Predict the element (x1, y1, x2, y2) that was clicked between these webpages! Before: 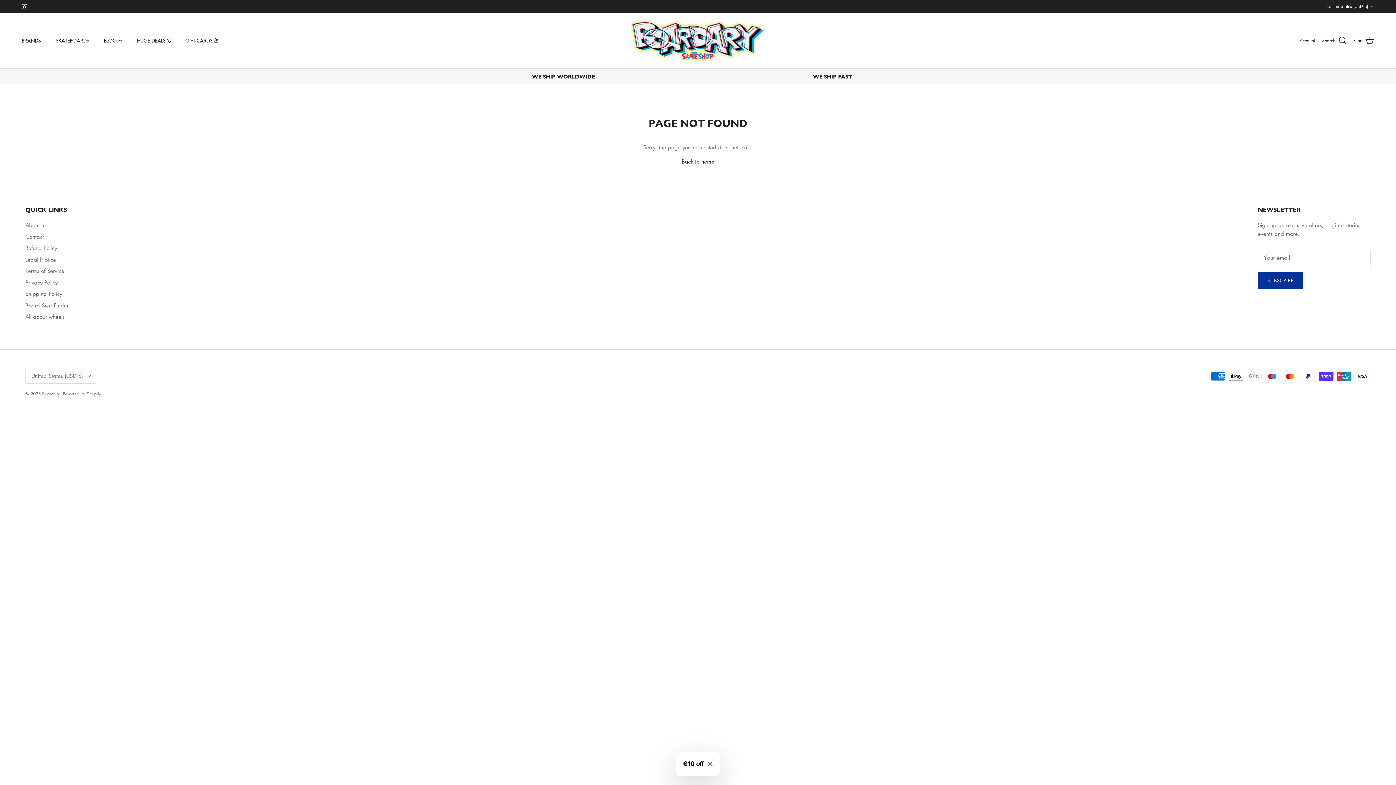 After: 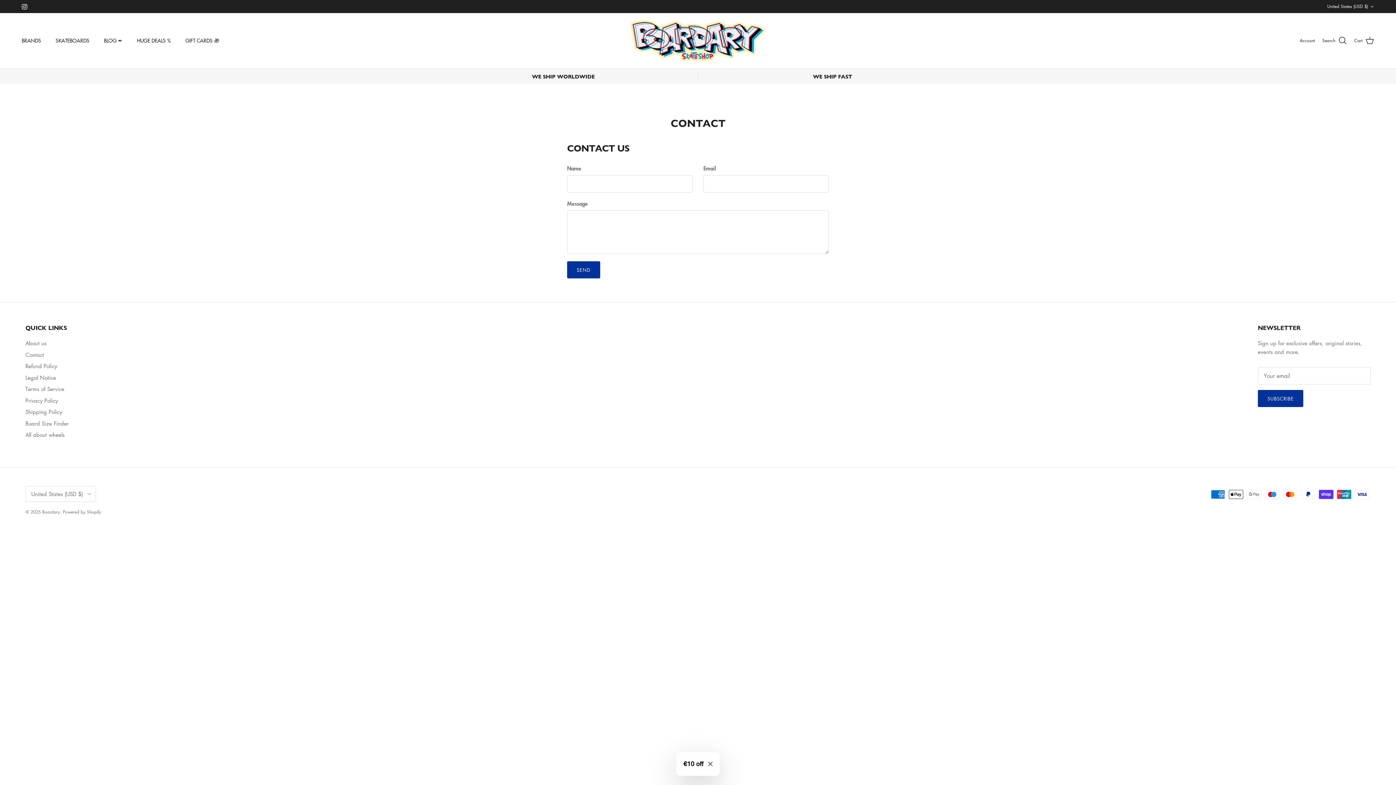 Action: label: Contact bbox: (25, 233, 44, 240)